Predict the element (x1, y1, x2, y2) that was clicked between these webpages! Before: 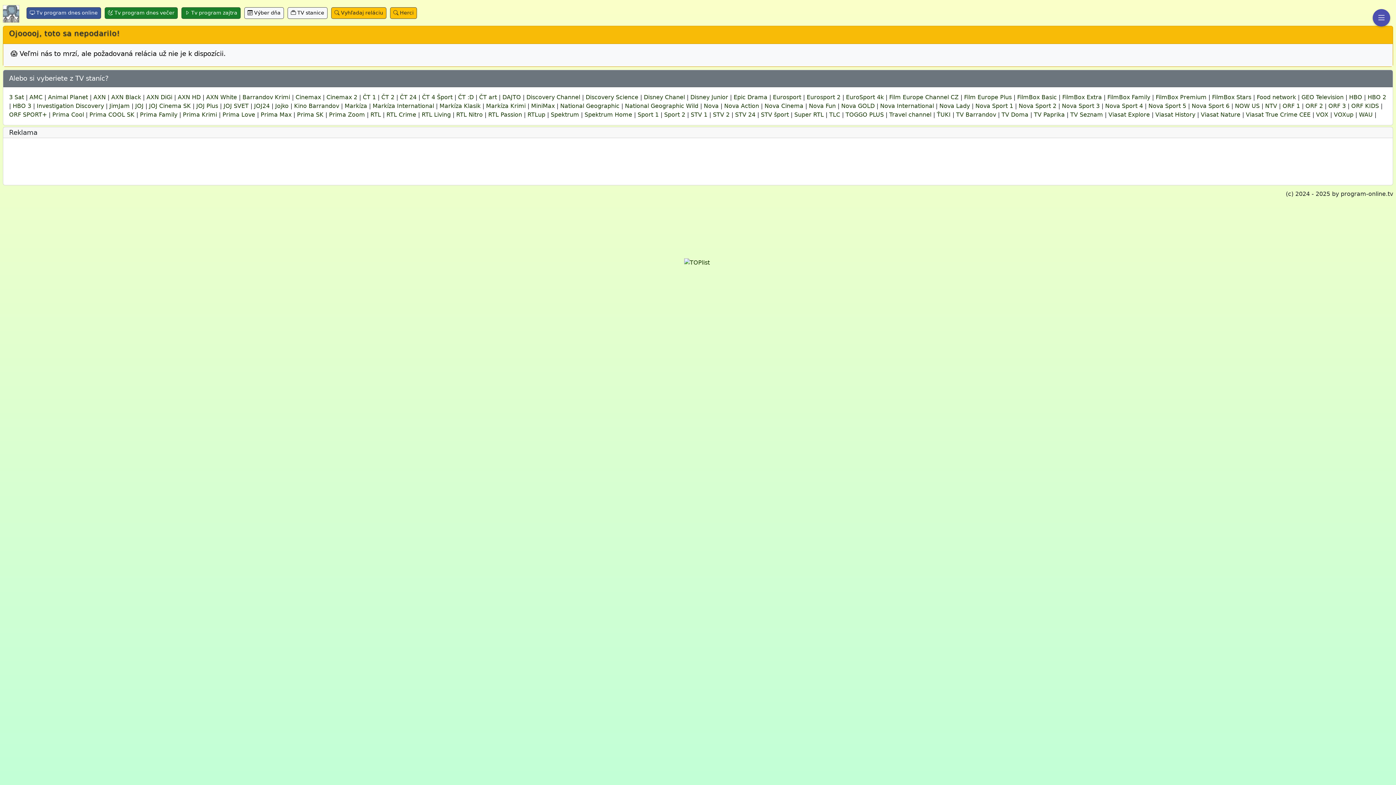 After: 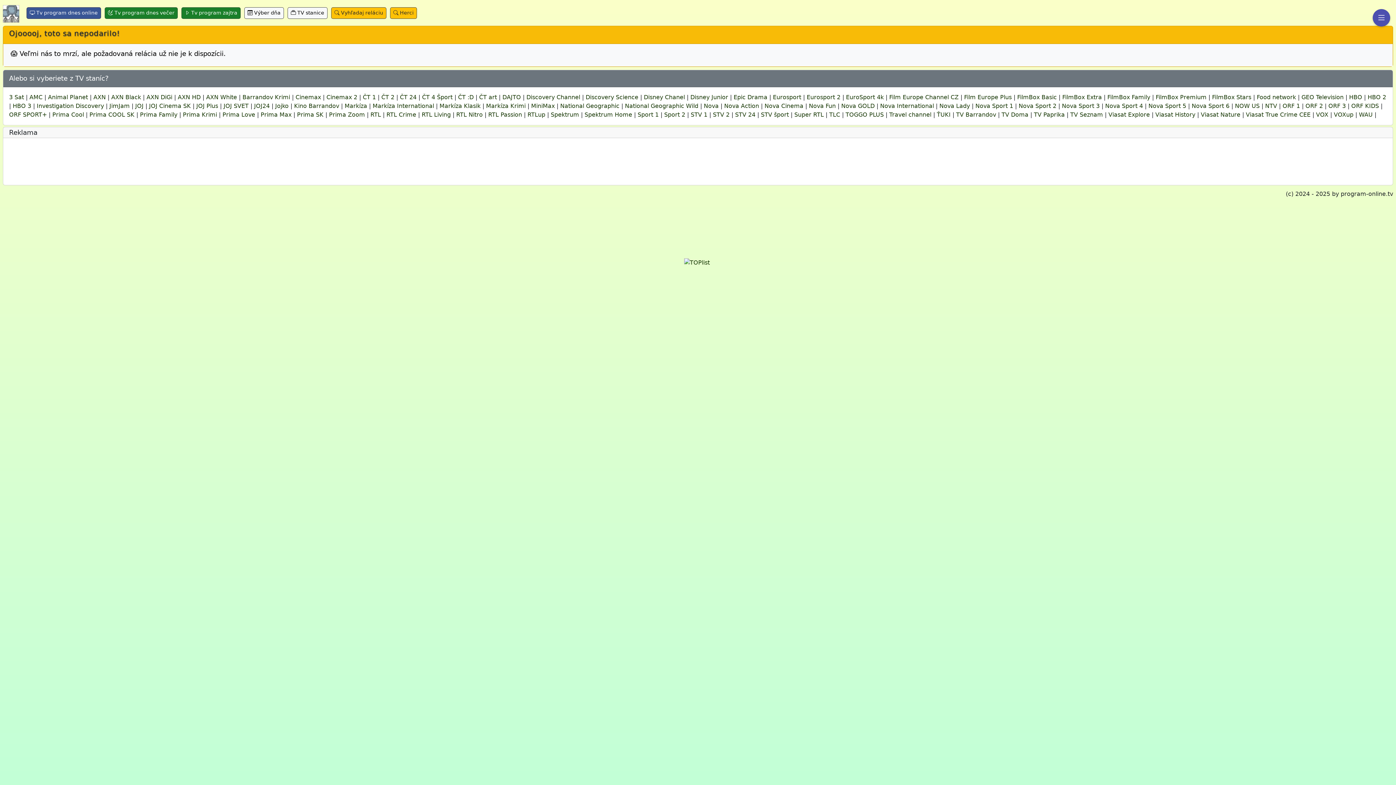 Action: bbox: (1192, 102, 1229, 109) label: Nova Sport 6